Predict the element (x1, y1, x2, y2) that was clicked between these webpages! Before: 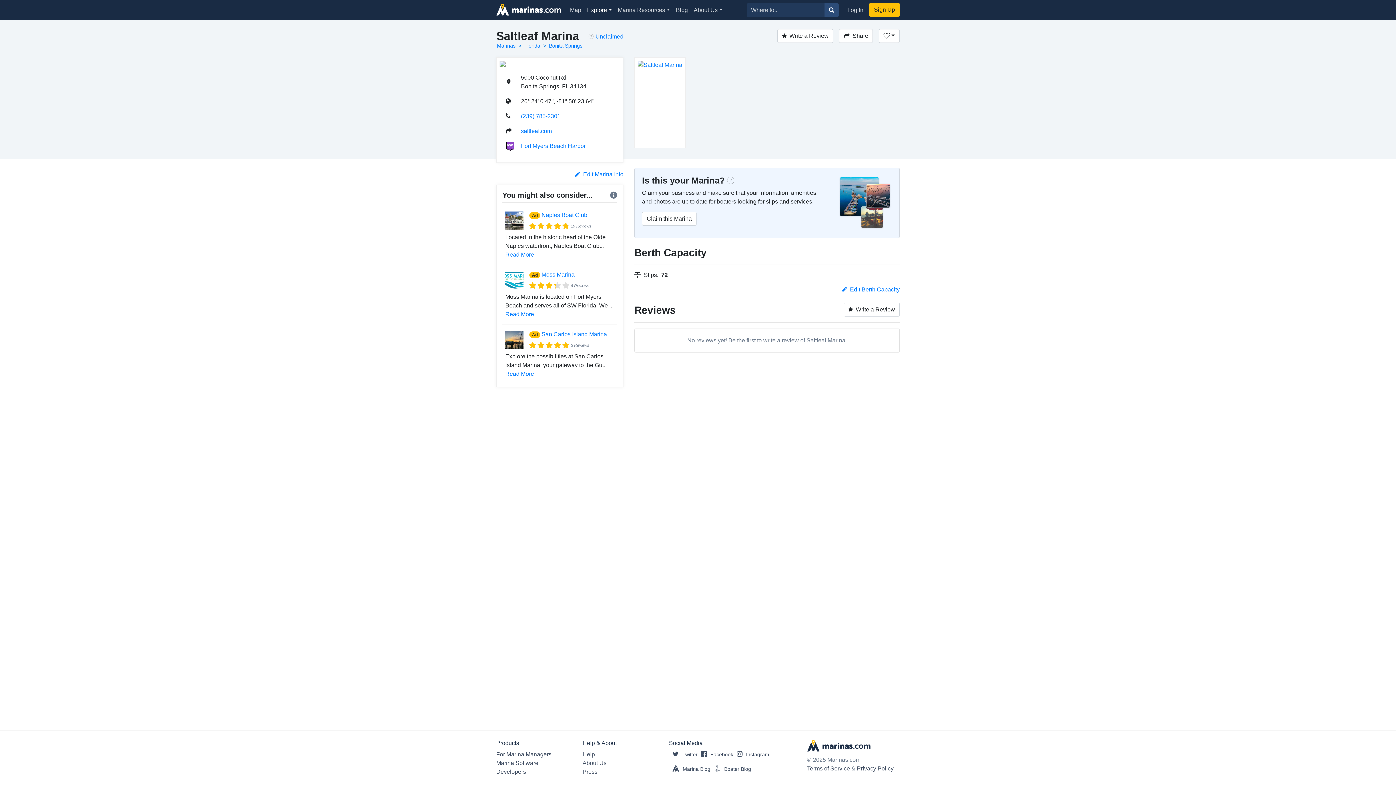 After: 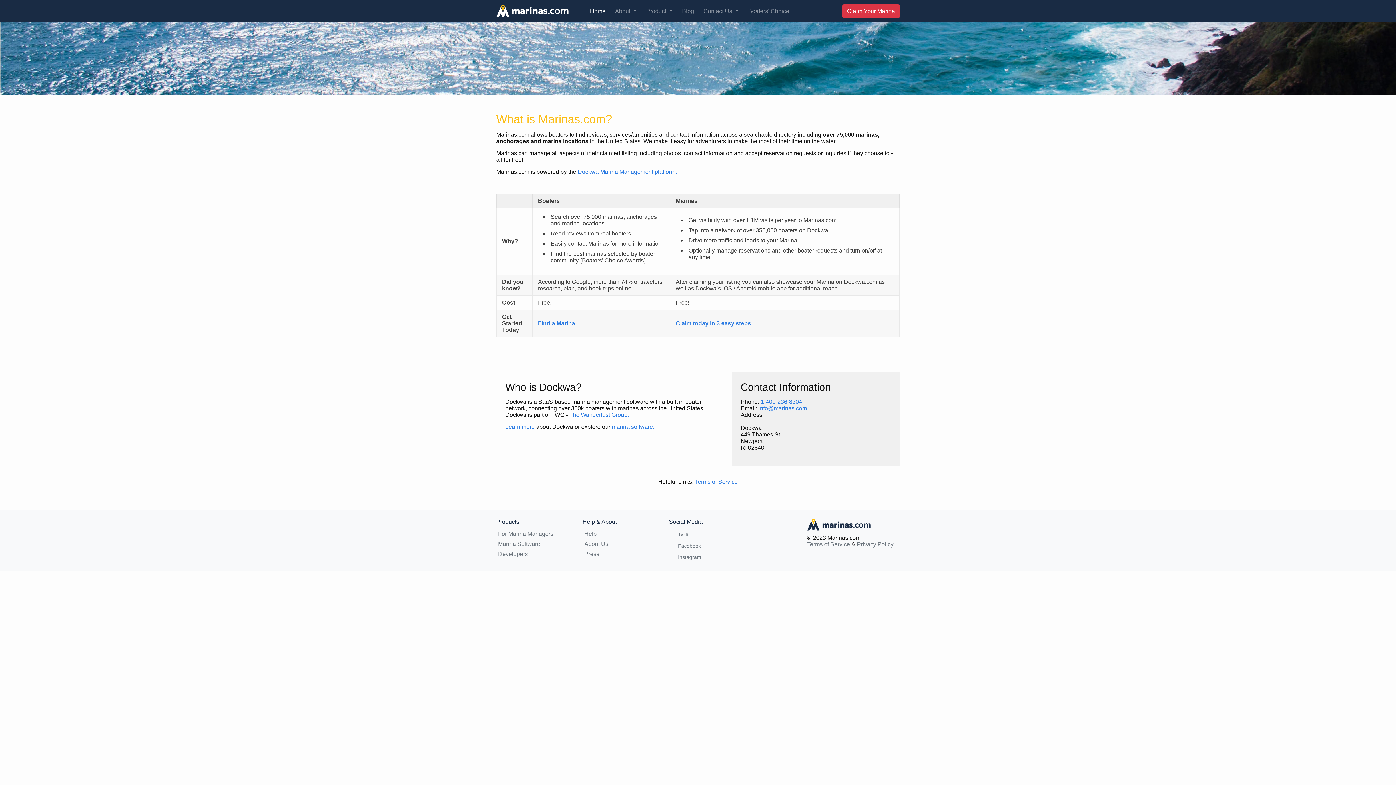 Action: bbox: (582, 760, 606, 766) label: About Us